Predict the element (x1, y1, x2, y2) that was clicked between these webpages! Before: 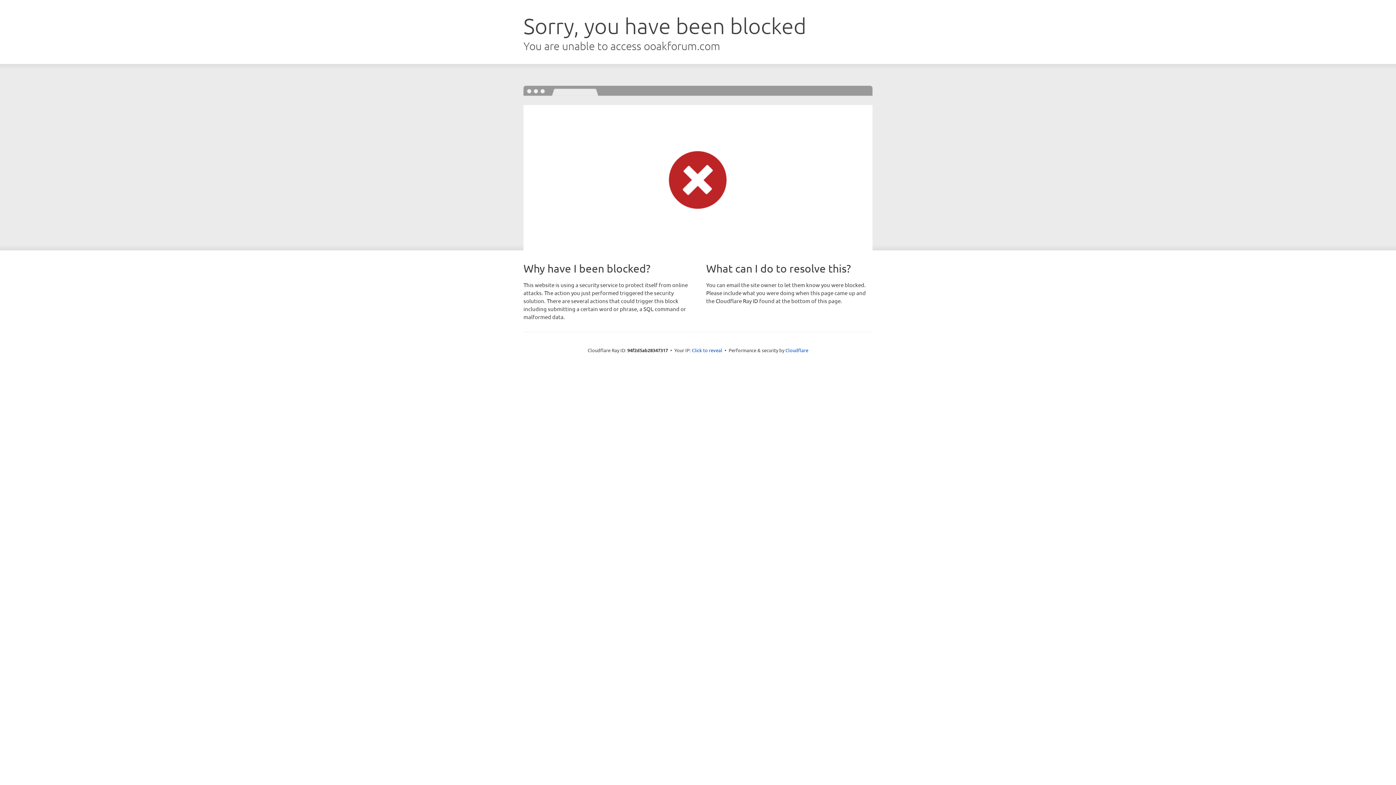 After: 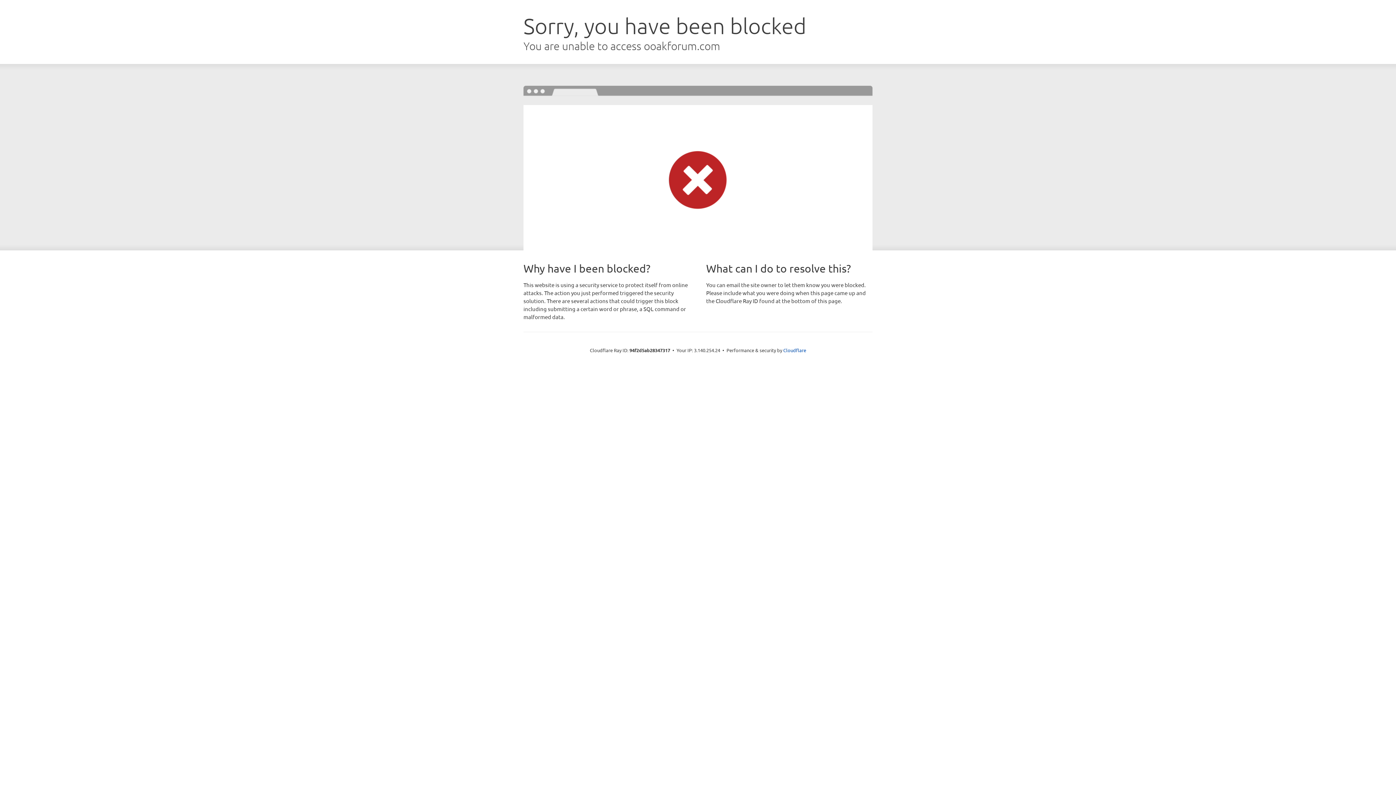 Action: bbox: (692, 346, 722, 353) label: Click to reveal